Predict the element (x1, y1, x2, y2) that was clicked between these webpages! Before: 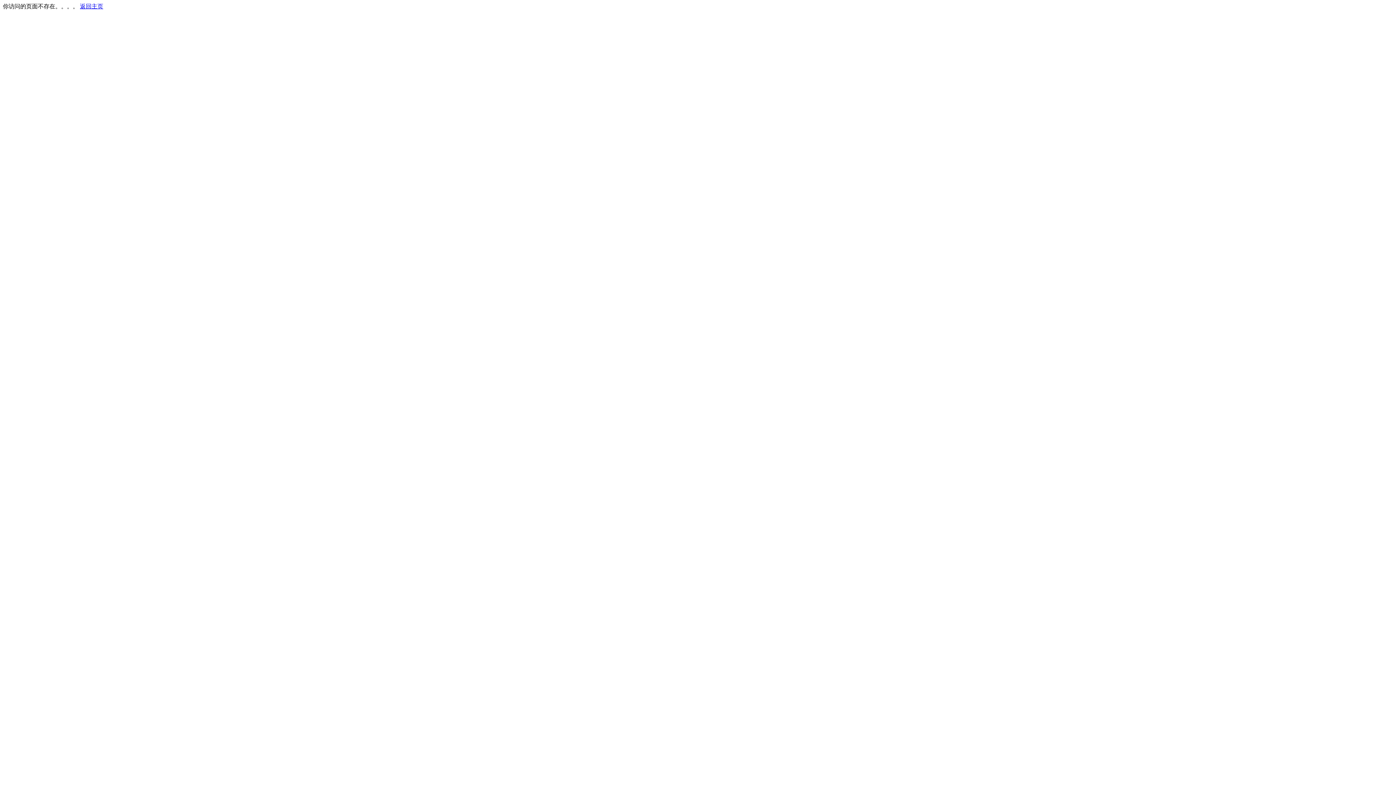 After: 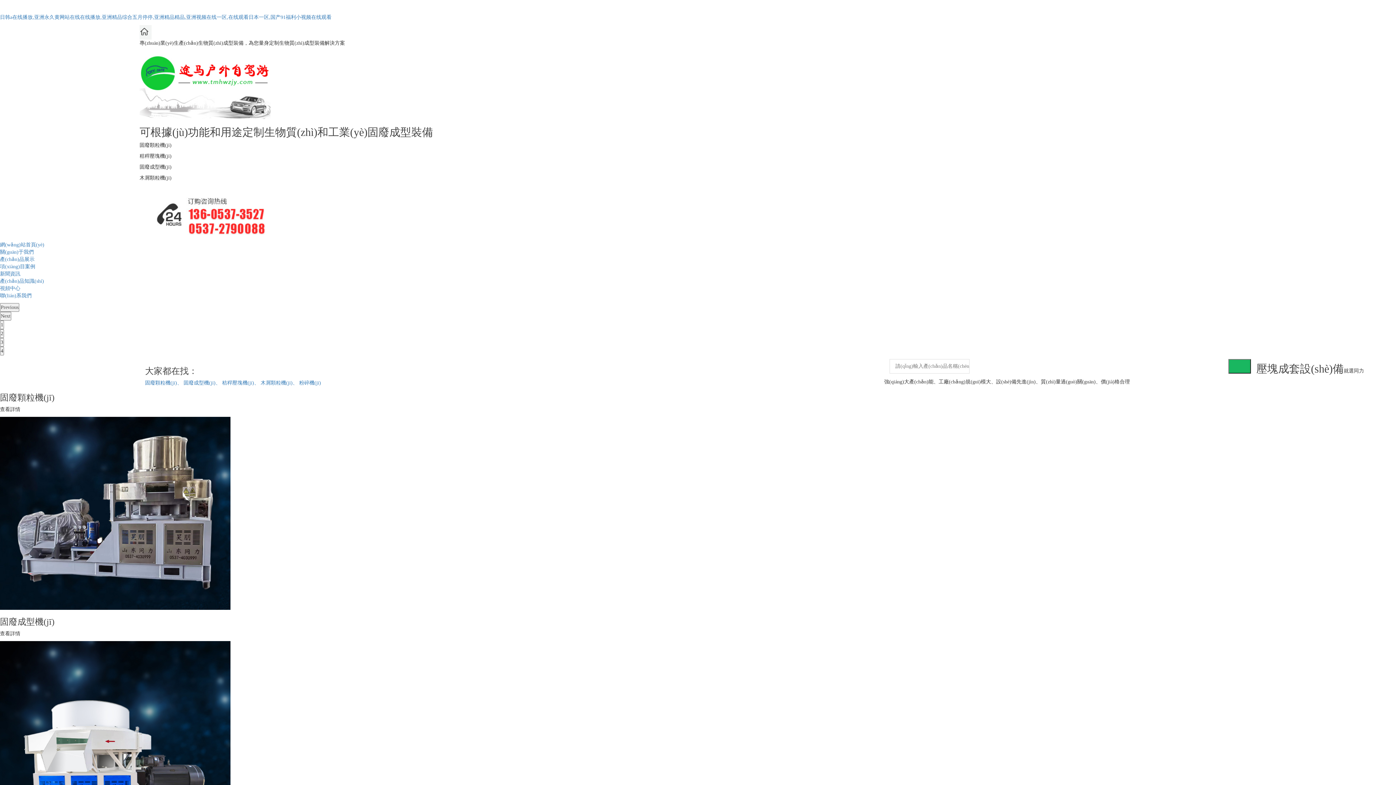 Action: bbox: (80, 3, 103, 9) label: 返回主页